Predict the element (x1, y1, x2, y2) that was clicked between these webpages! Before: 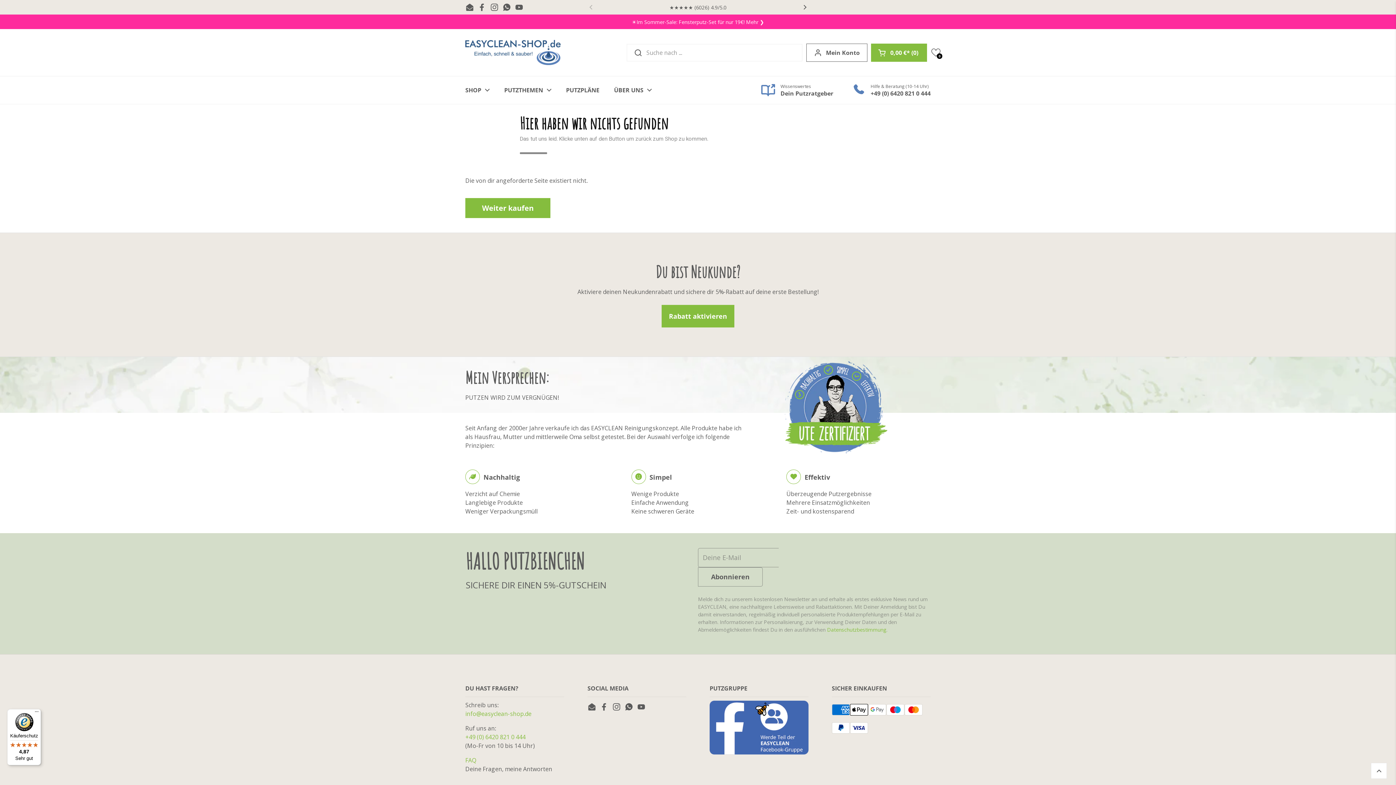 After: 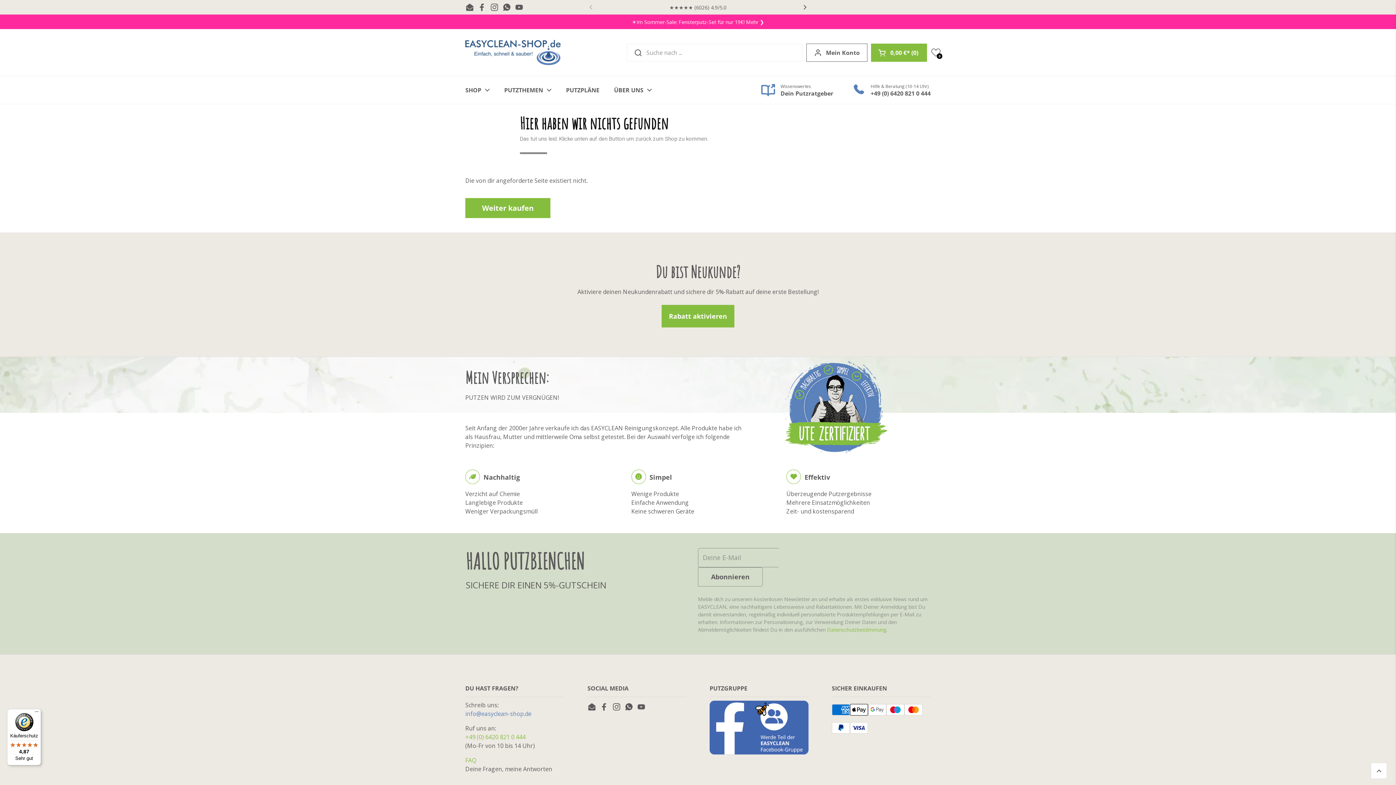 Action: label: info@easyclean-shop.de bbox: (465, 710, 531, 718)